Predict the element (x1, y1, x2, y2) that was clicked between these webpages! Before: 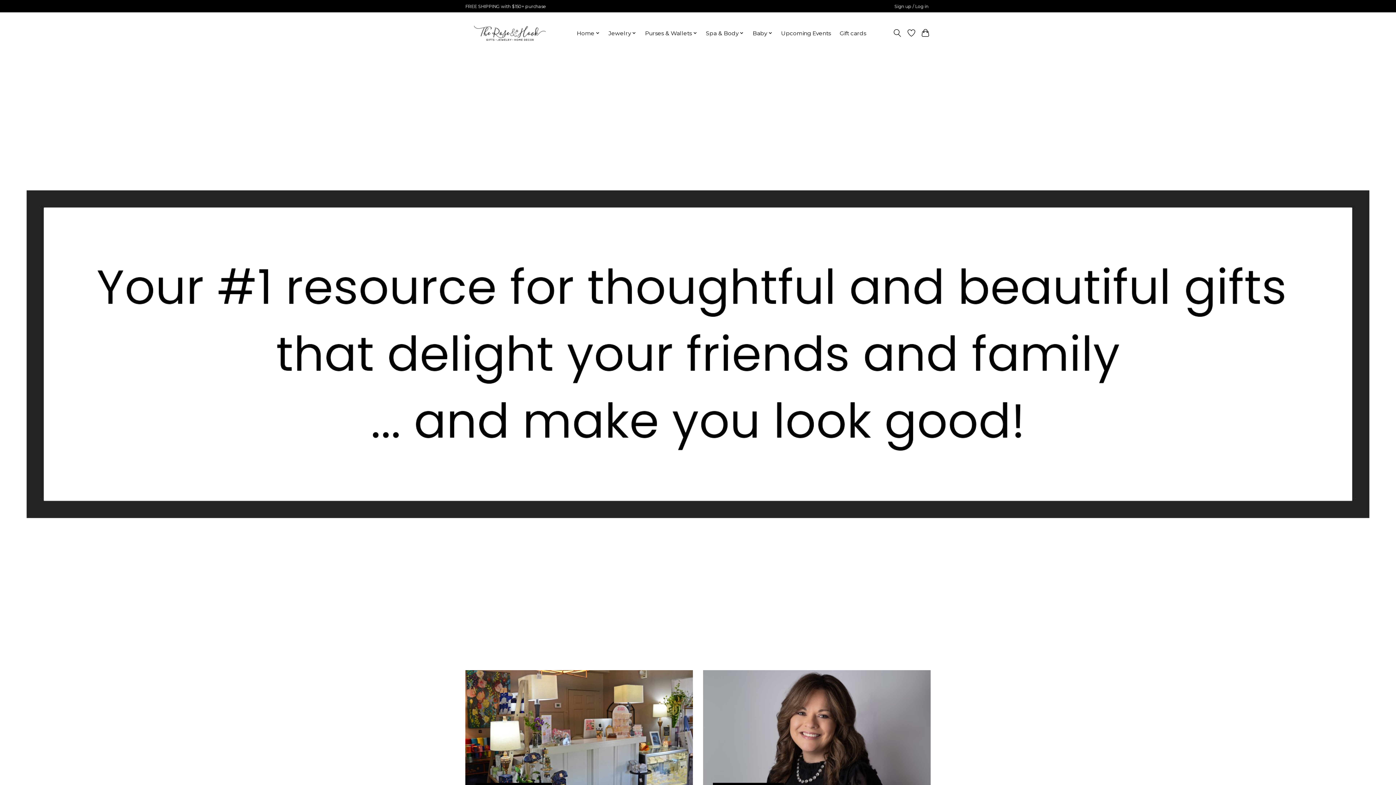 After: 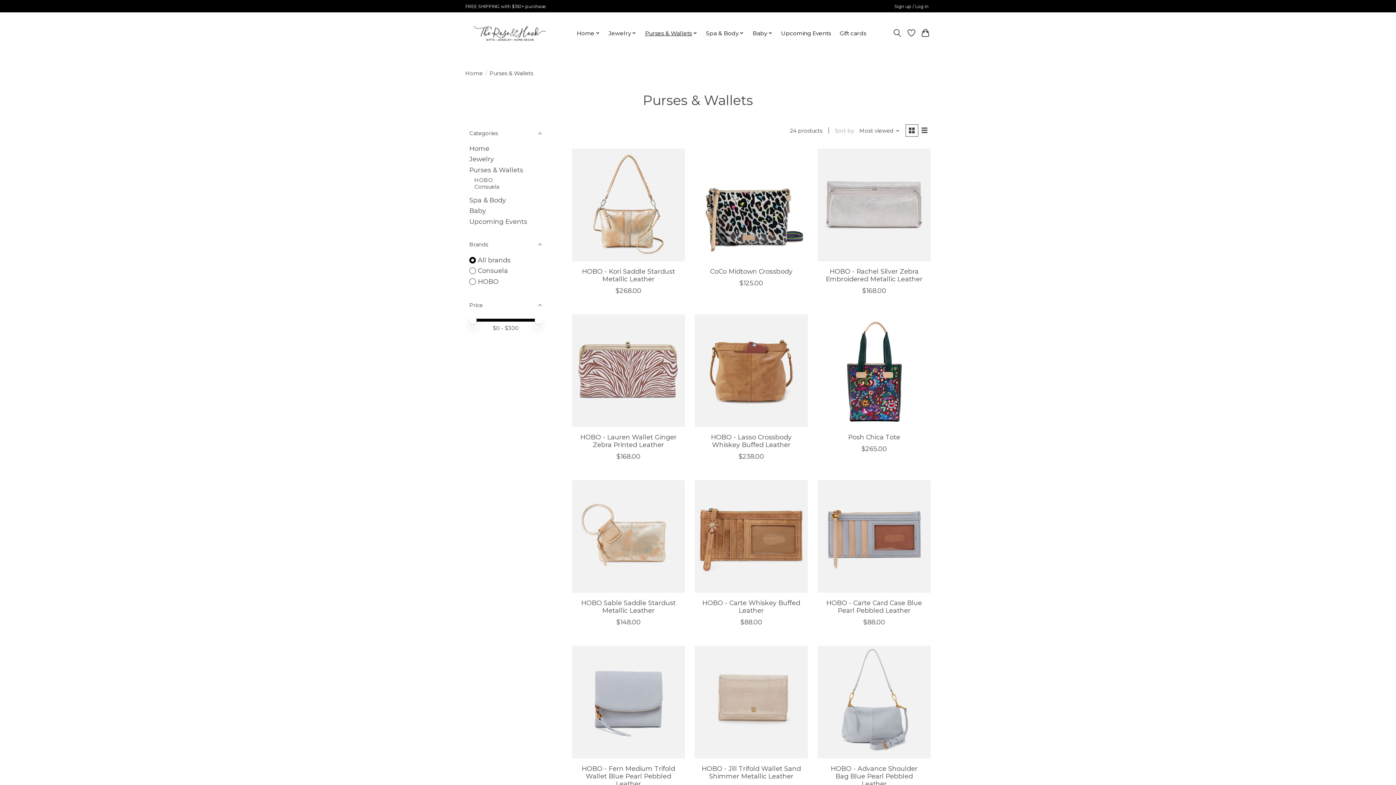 Action: bbox: (642, 27, 699, 38) label: Purses & Wallets